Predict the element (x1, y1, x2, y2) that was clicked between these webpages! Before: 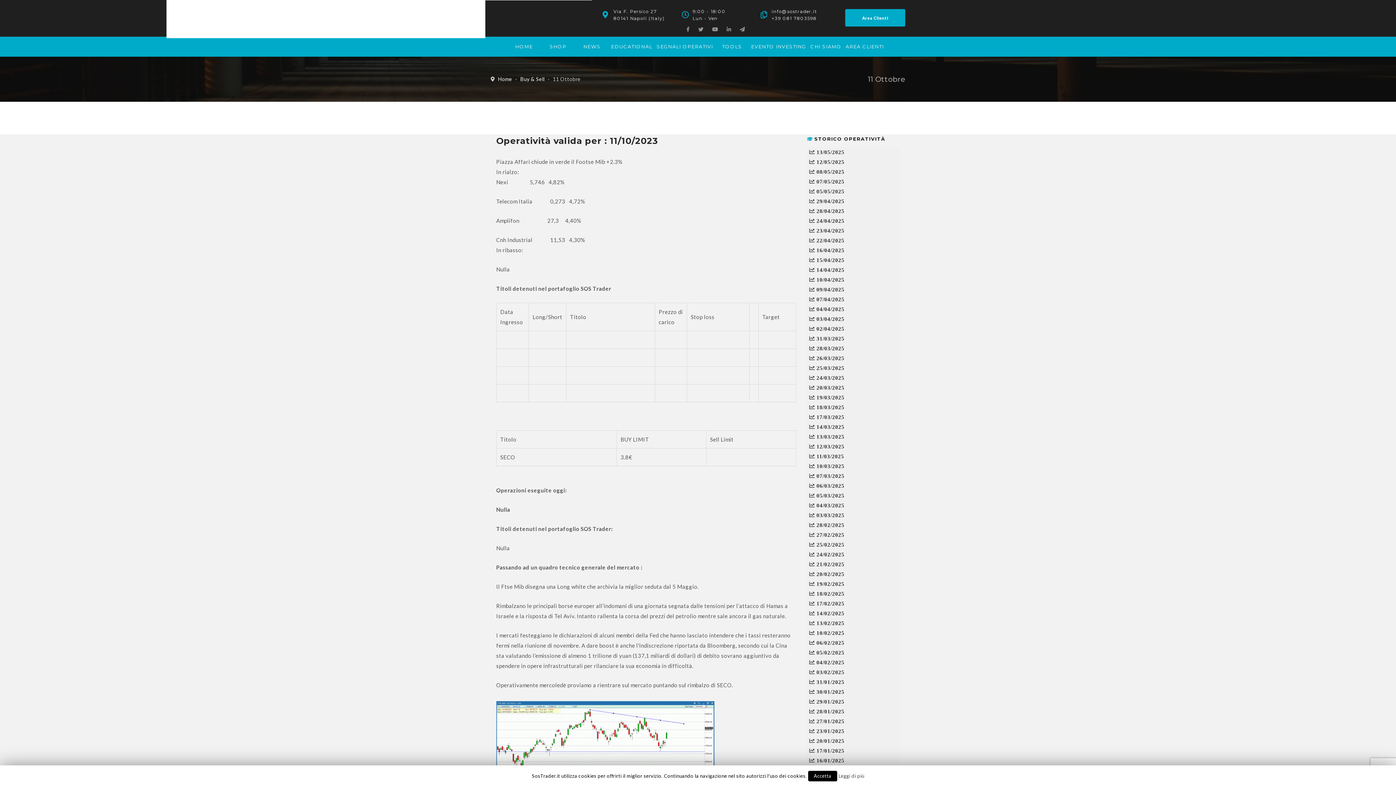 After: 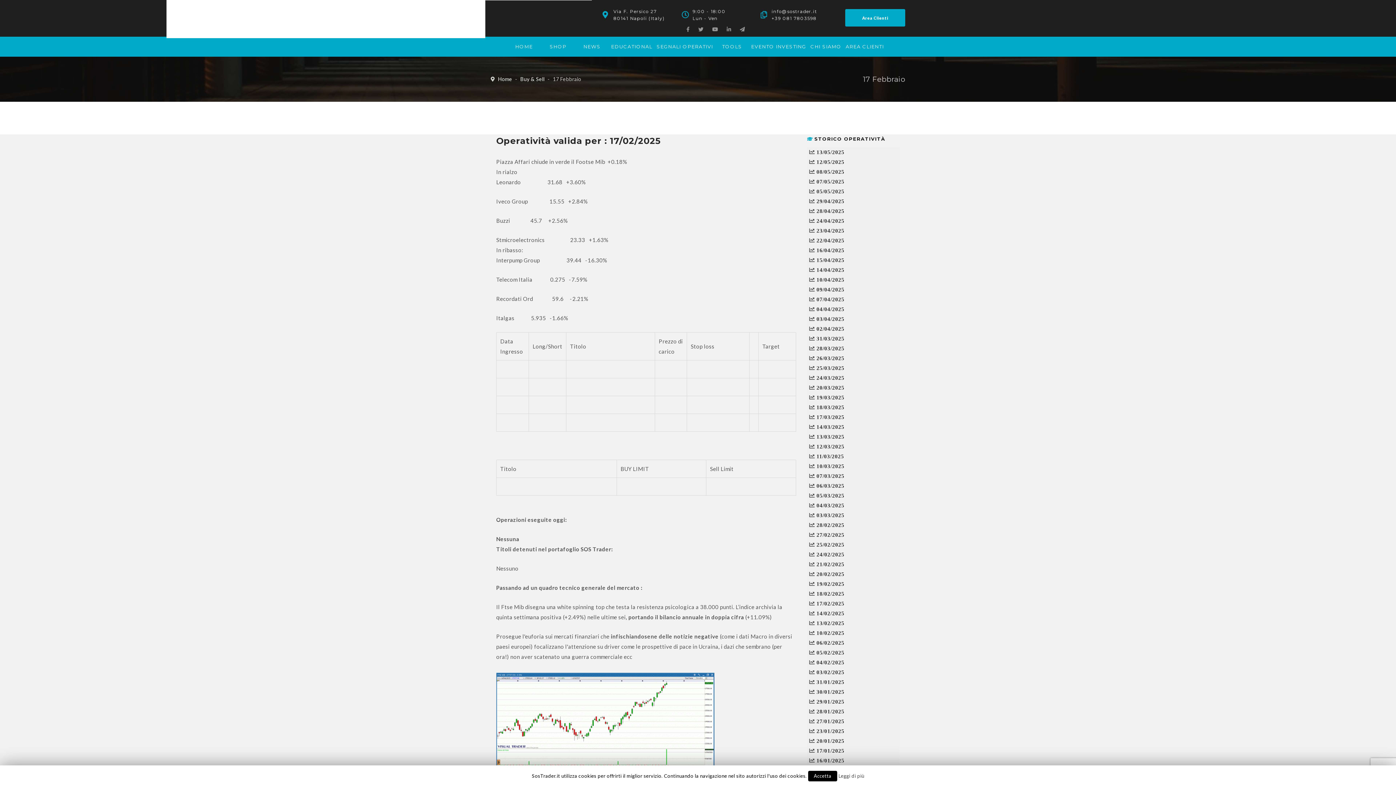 Action: bbox: (816, 601, 844, 606) label: 17/02/2025